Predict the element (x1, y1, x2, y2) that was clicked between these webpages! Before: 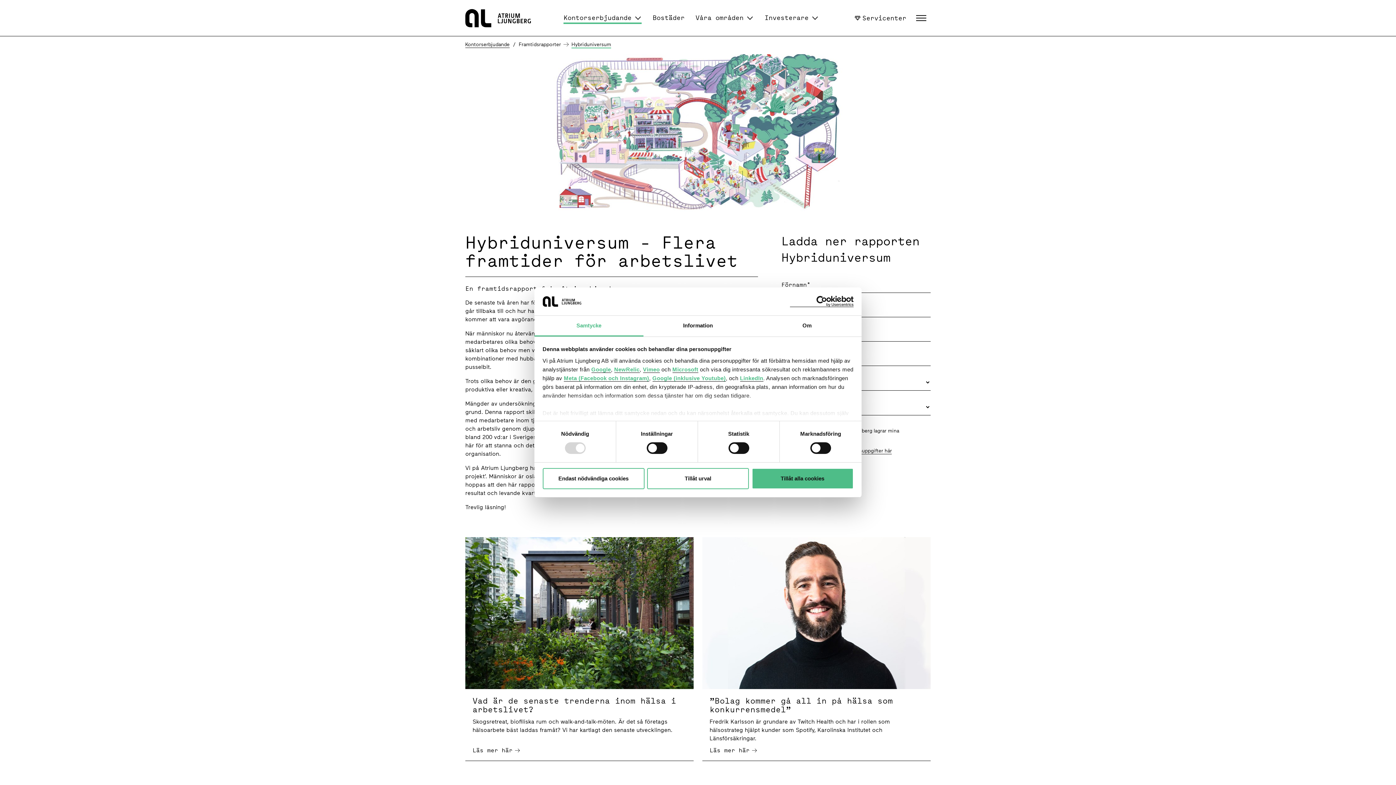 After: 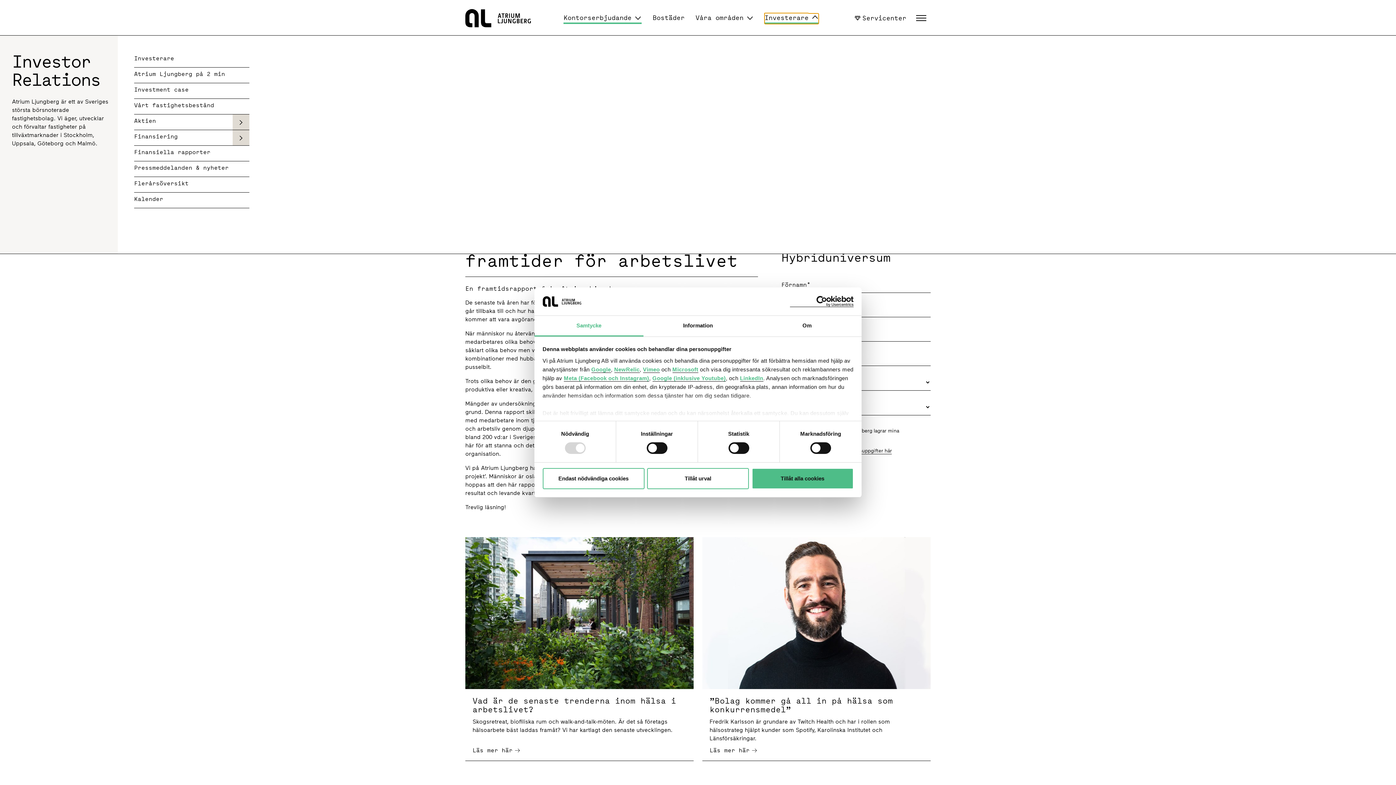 Action: label: Investerare bbox: (764, 13, 818, 26)